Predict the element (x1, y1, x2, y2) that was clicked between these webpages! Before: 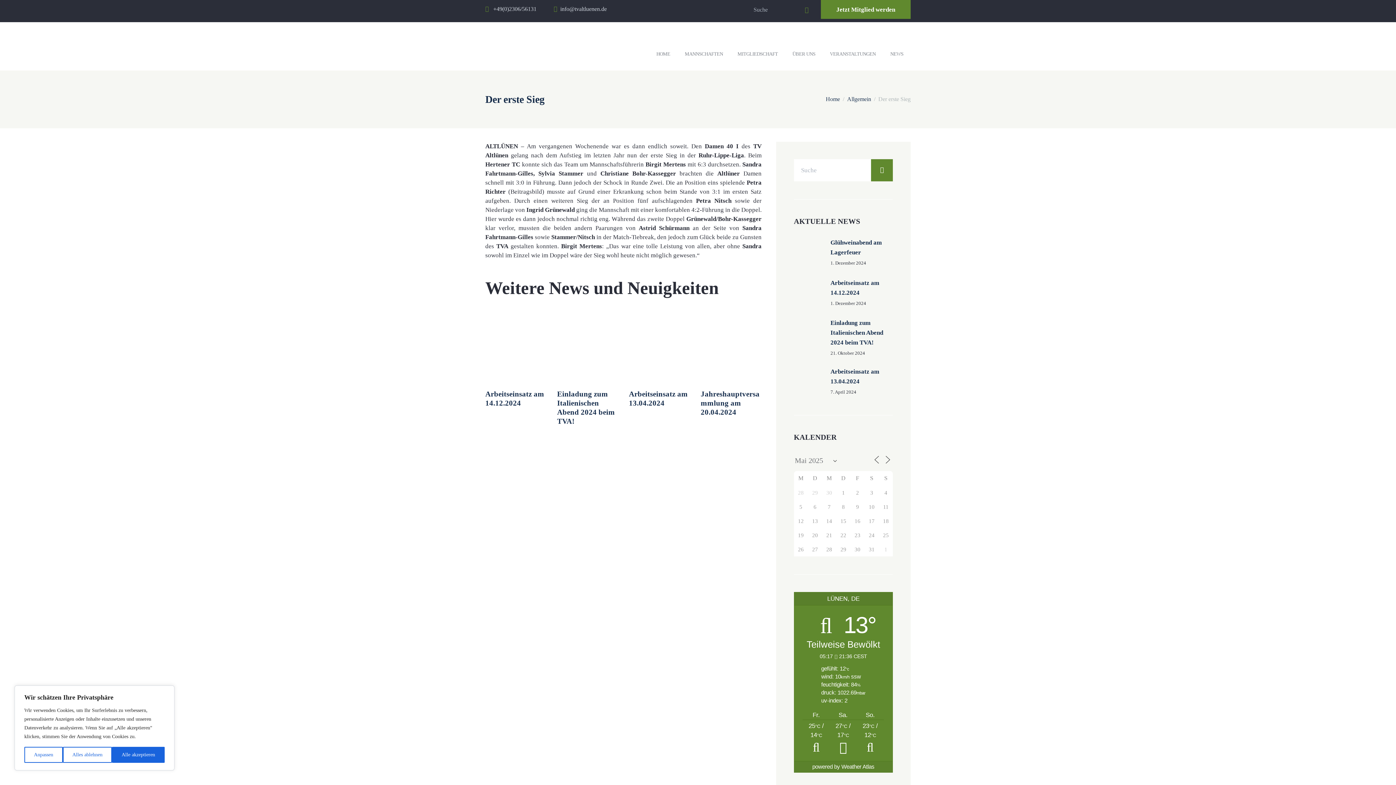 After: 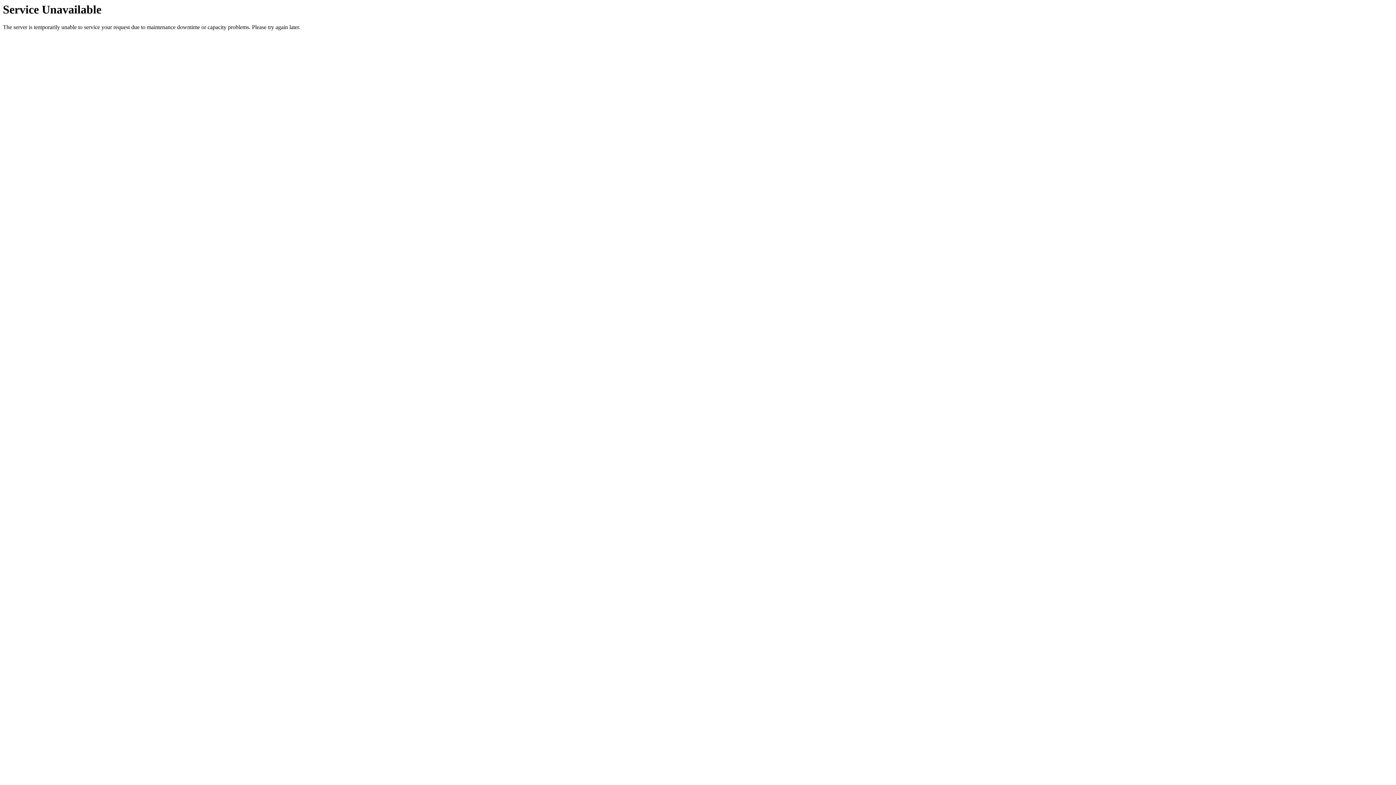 Action: bbox: (700, 317, 761, 377)